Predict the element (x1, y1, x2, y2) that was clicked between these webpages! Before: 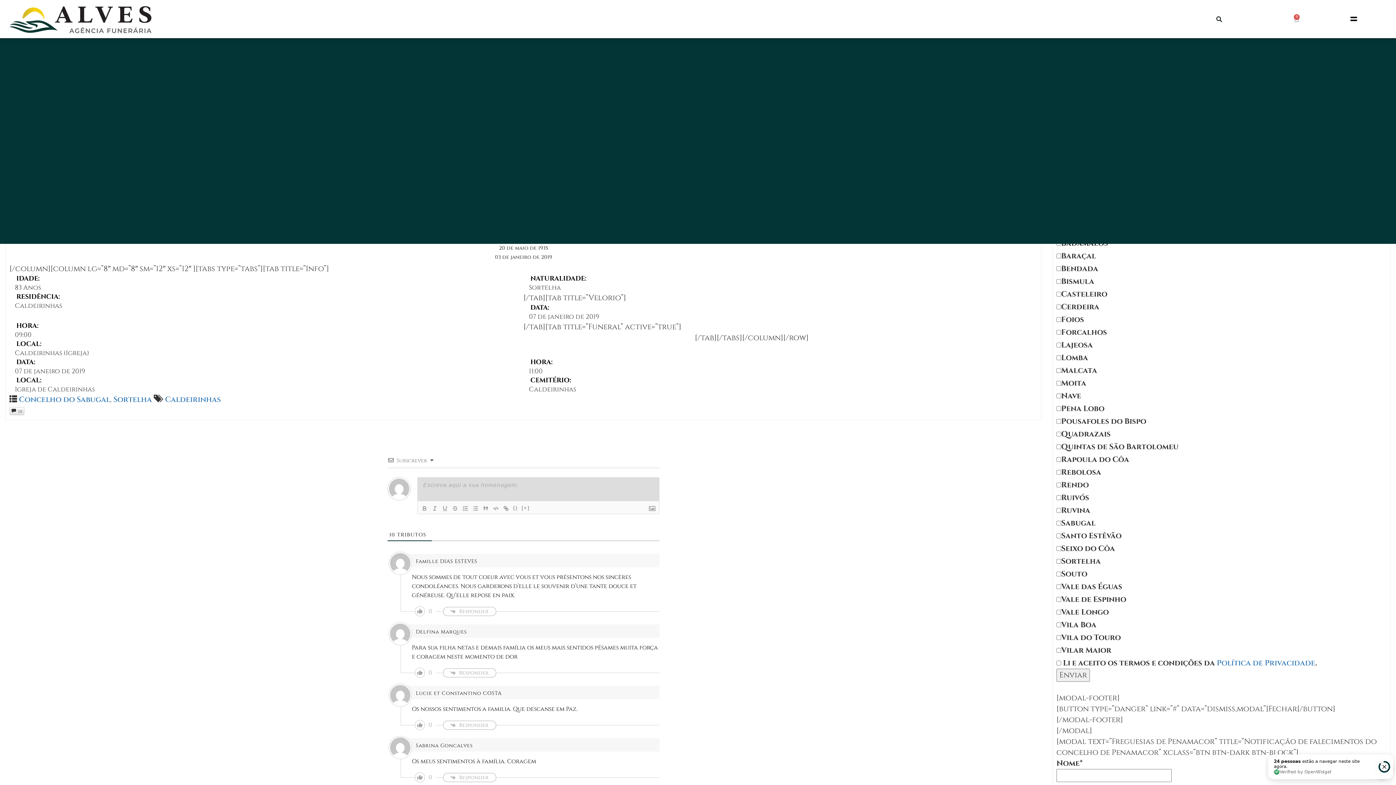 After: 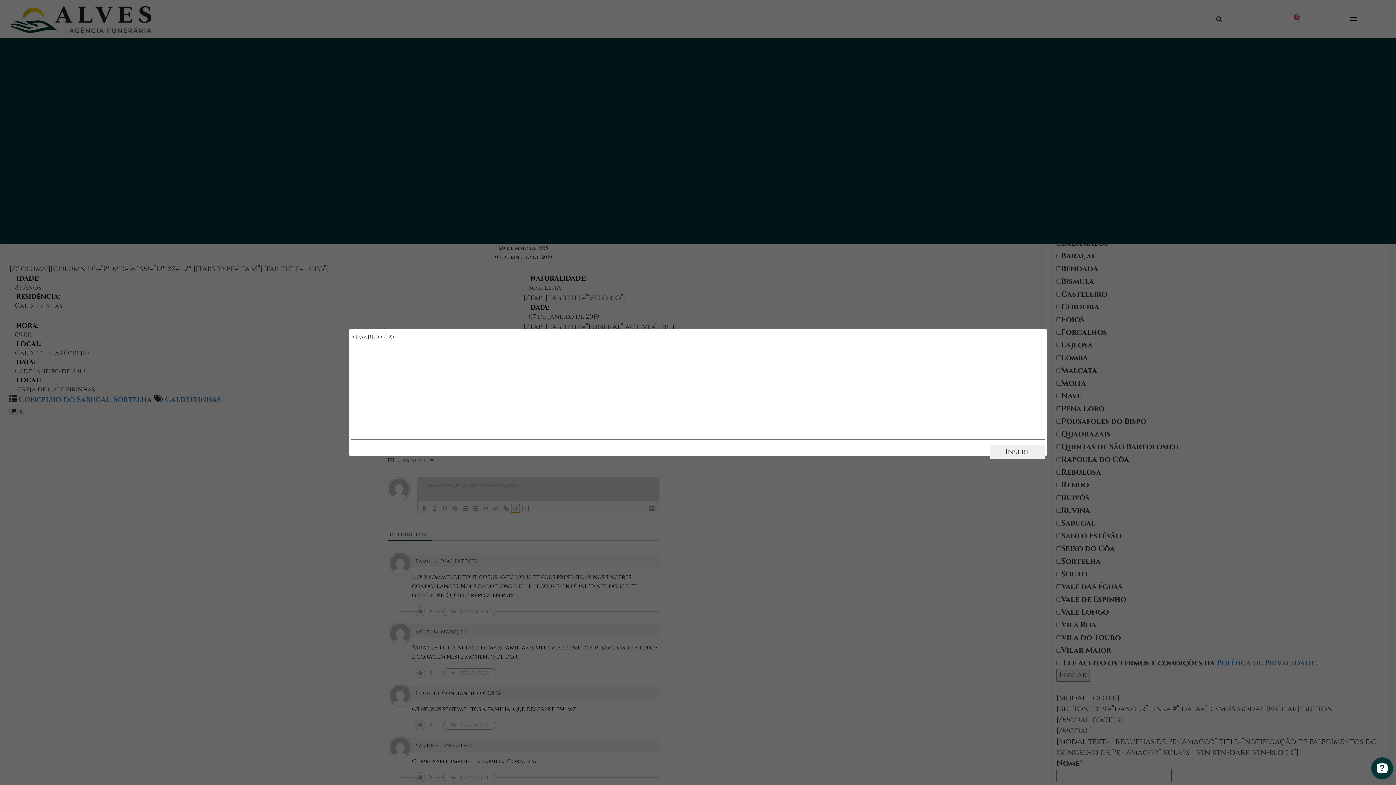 Action: bbox: (511, 504, 520, 513) label: {}